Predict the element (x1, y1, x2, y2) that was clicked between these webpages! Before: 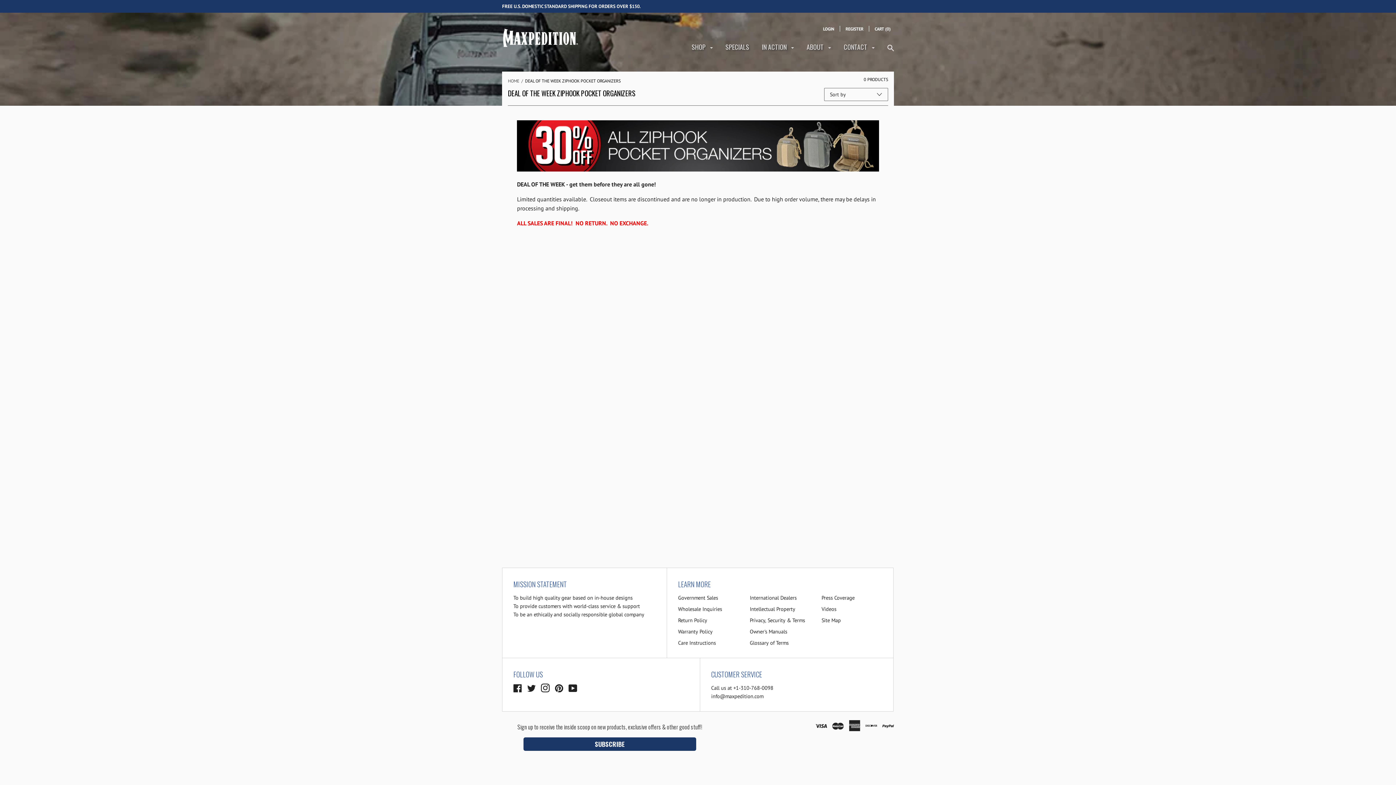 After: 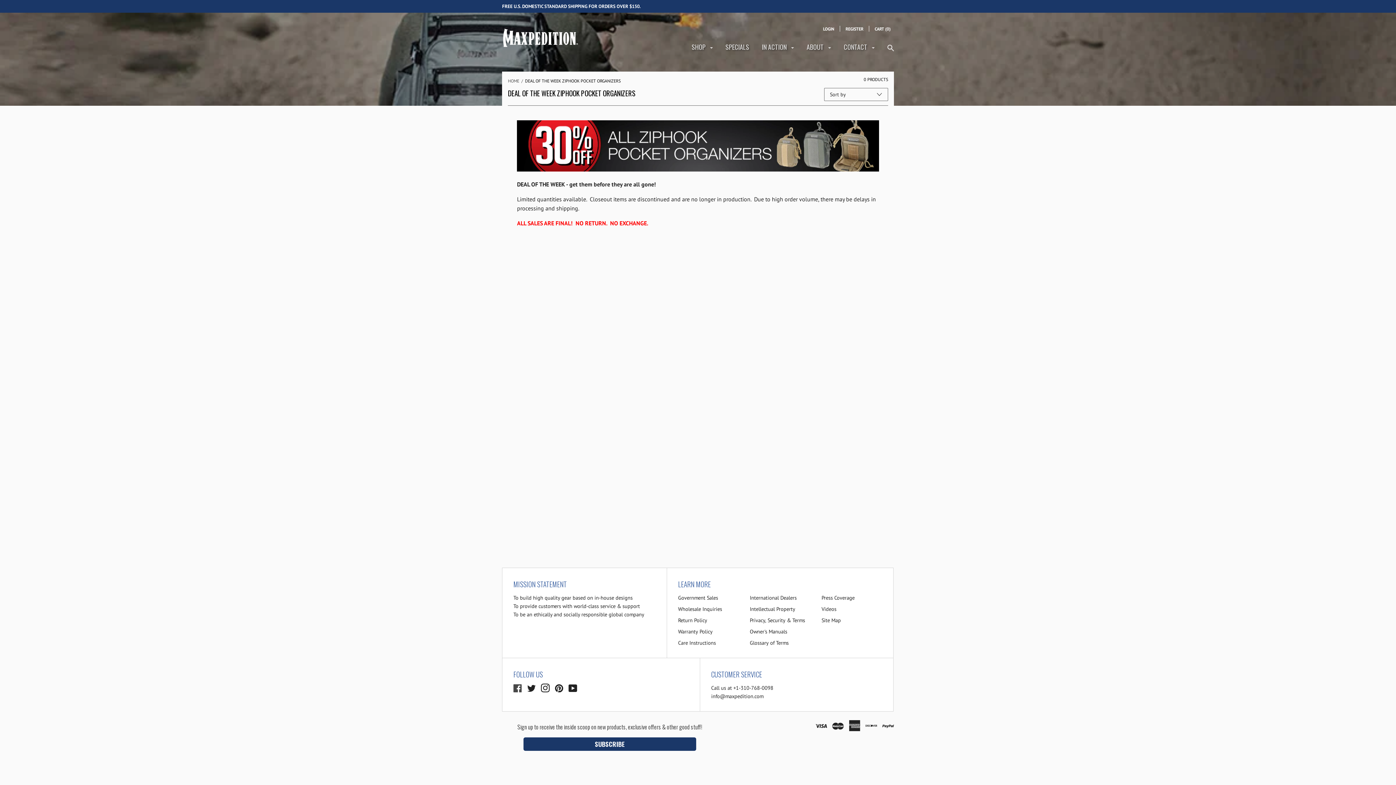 Action: bbox: (513, 687, 522, 694)